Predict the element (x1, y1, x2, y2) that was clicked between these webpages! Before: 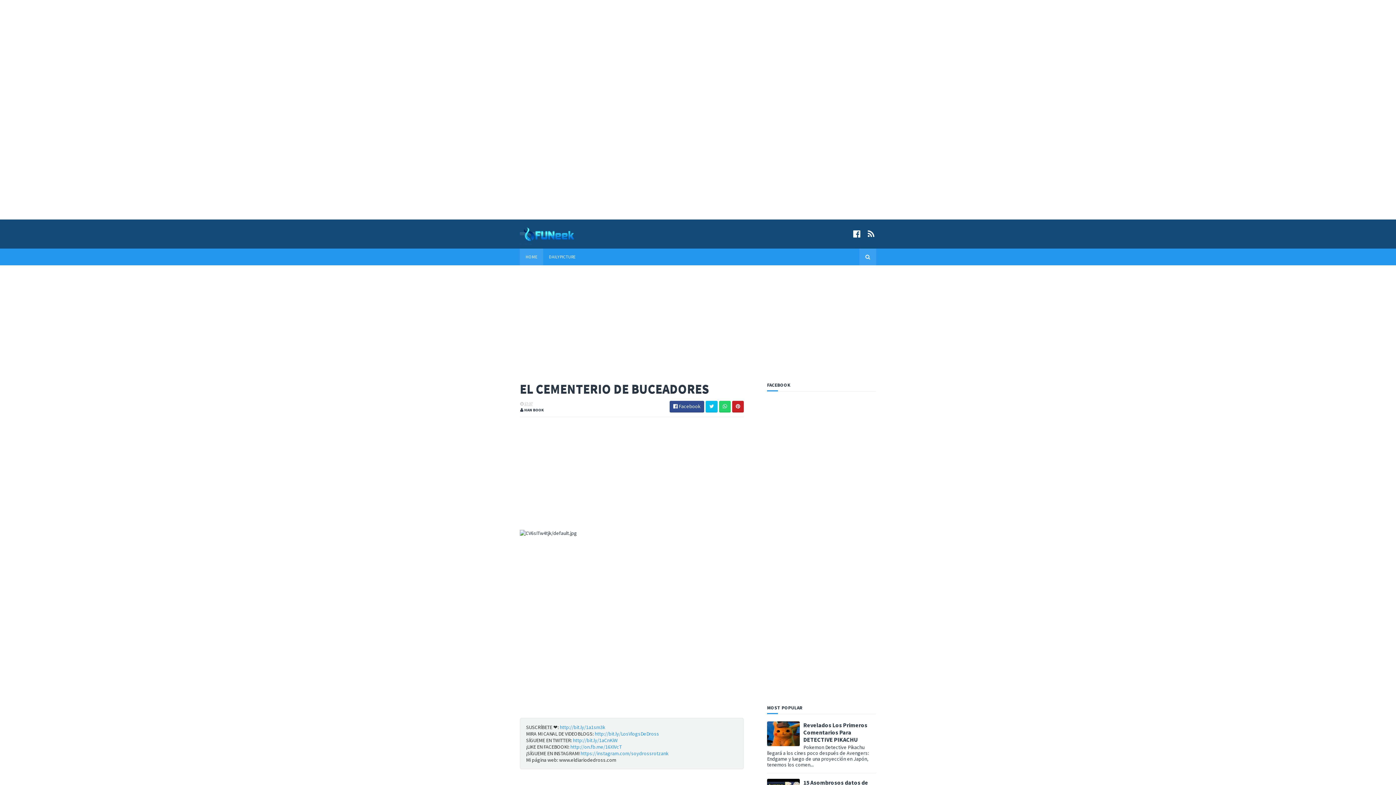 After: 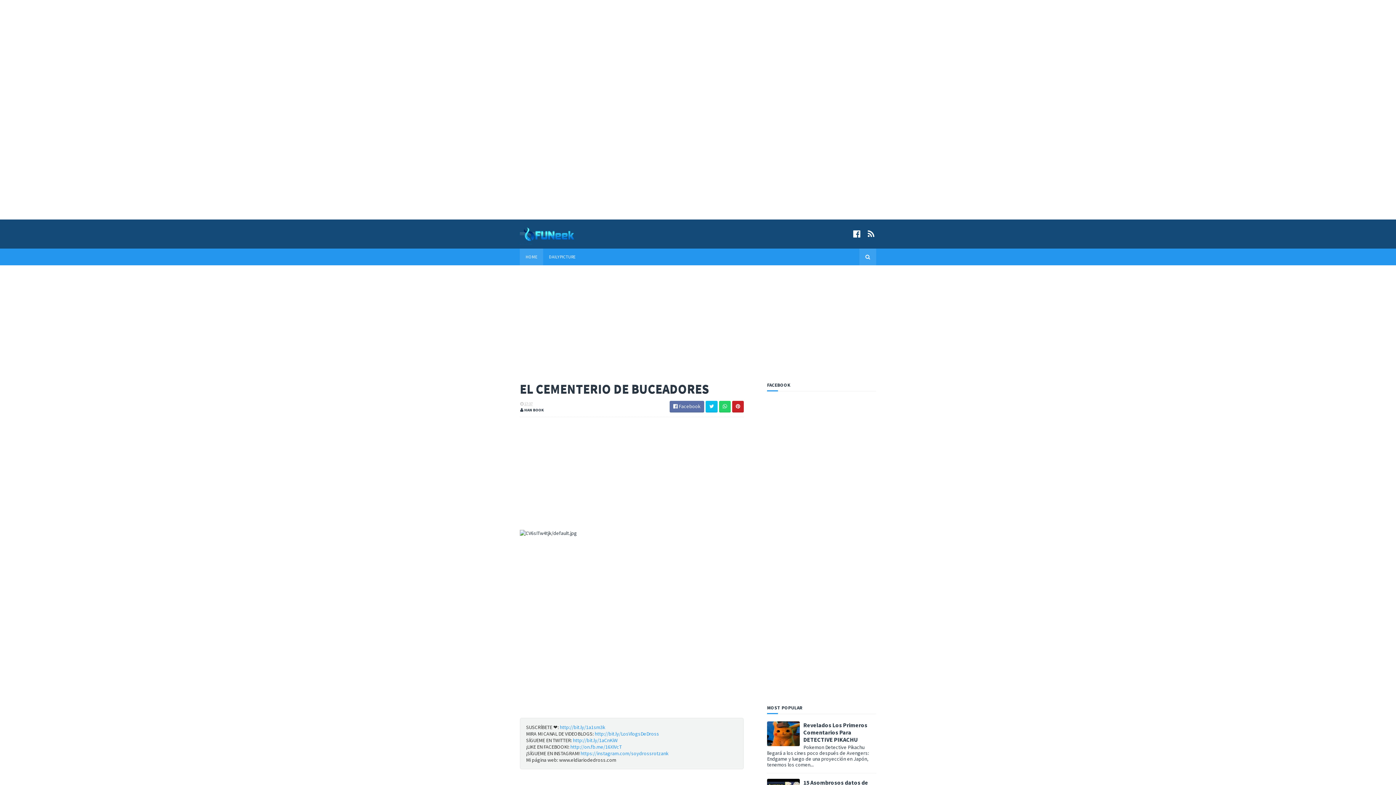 Action: label:  Facebook bbox: (669, 401, 704, 412)